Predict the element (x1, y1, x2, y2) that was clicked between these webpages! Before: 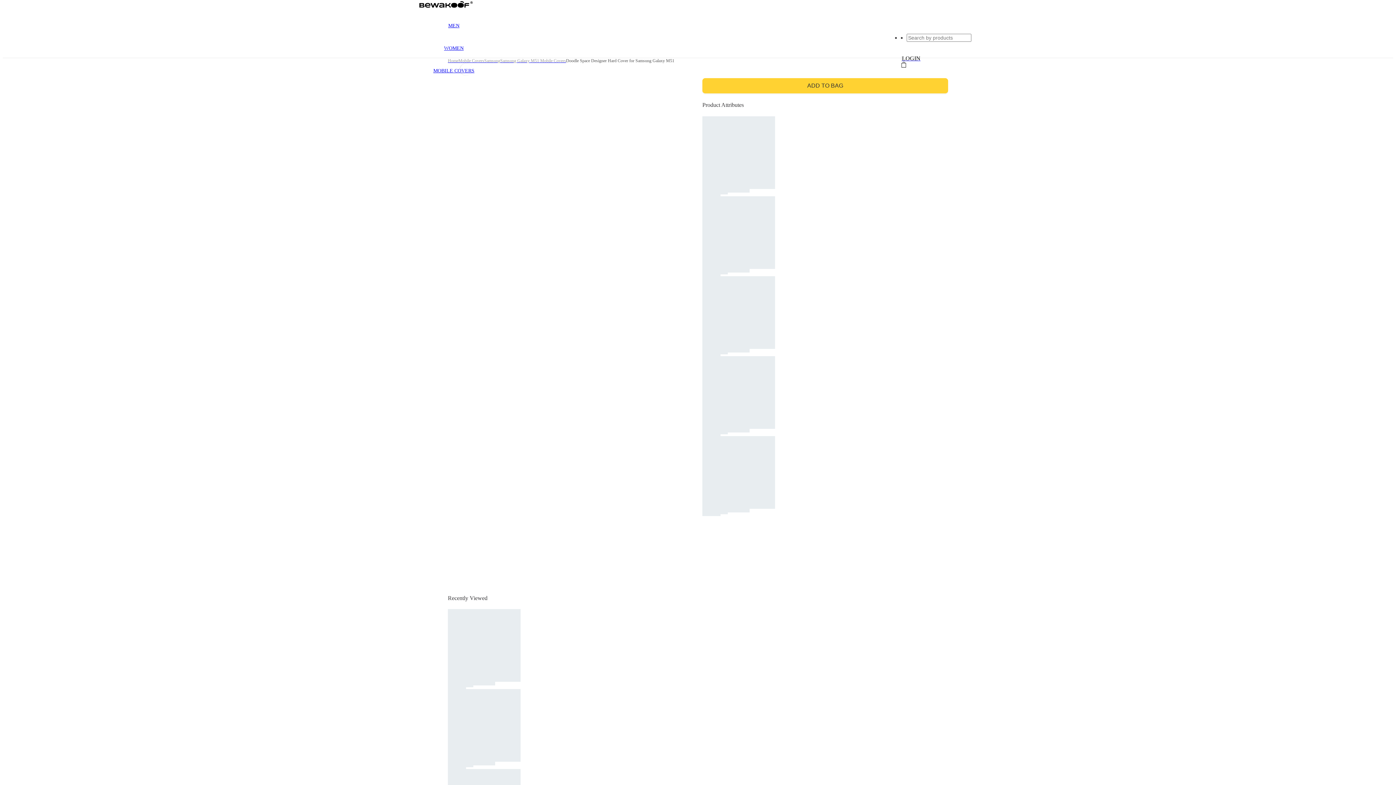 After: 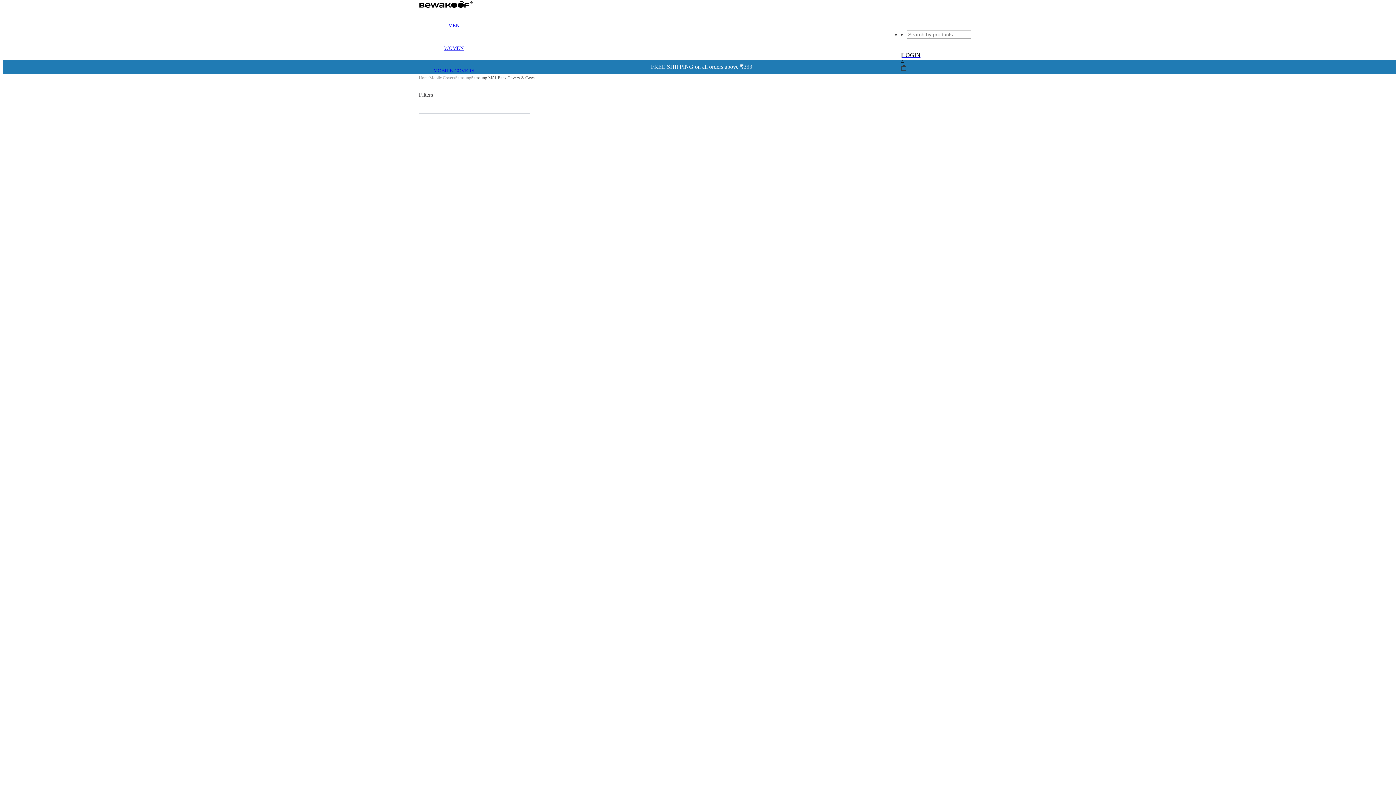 Action: label: Samsung Galaxy M51 Mobile Covers bbox: (500, 58, 566, 63)